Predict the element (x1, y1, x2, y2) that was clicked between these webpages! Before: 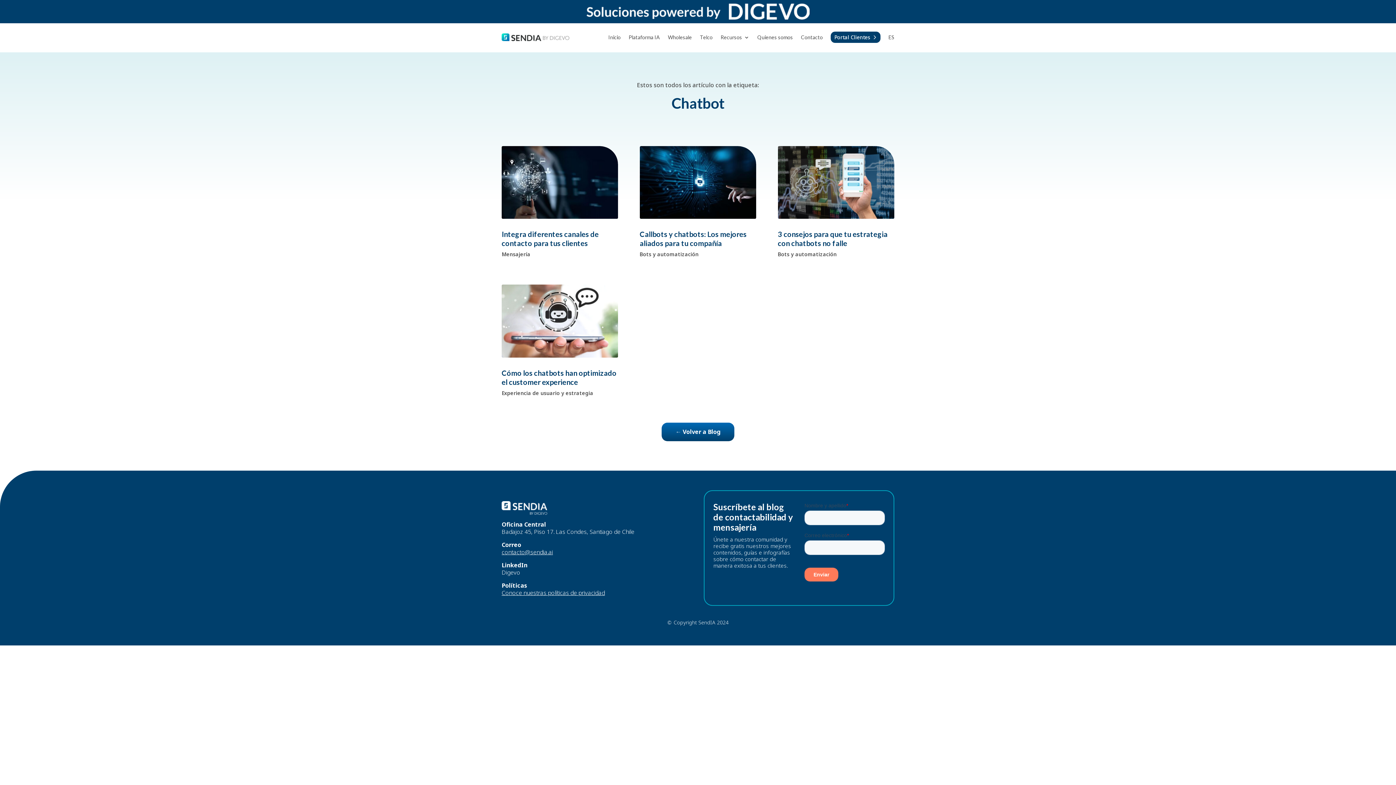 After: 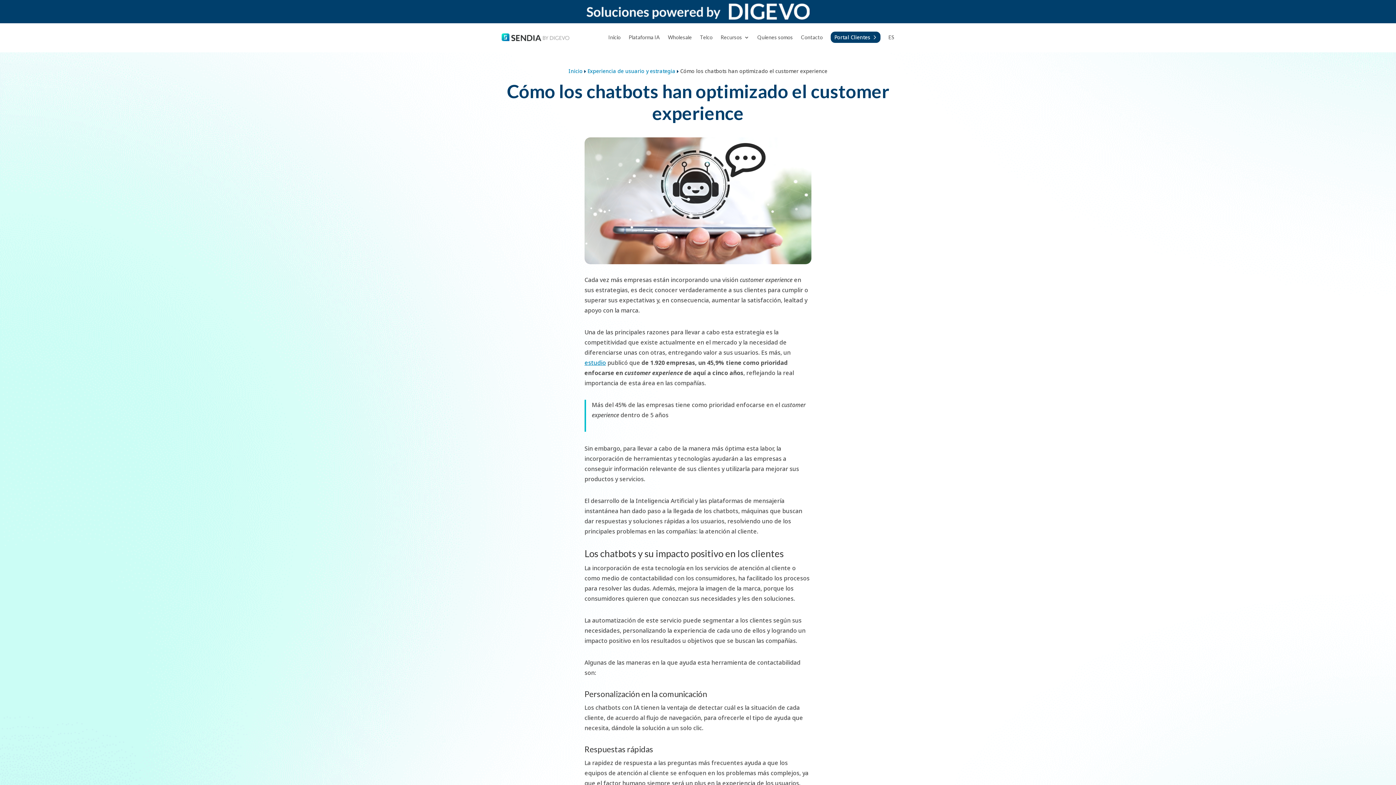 Action: bbox: (501, 368, 616, 386) label: Cómo los chatbots han optimizado el customer experience